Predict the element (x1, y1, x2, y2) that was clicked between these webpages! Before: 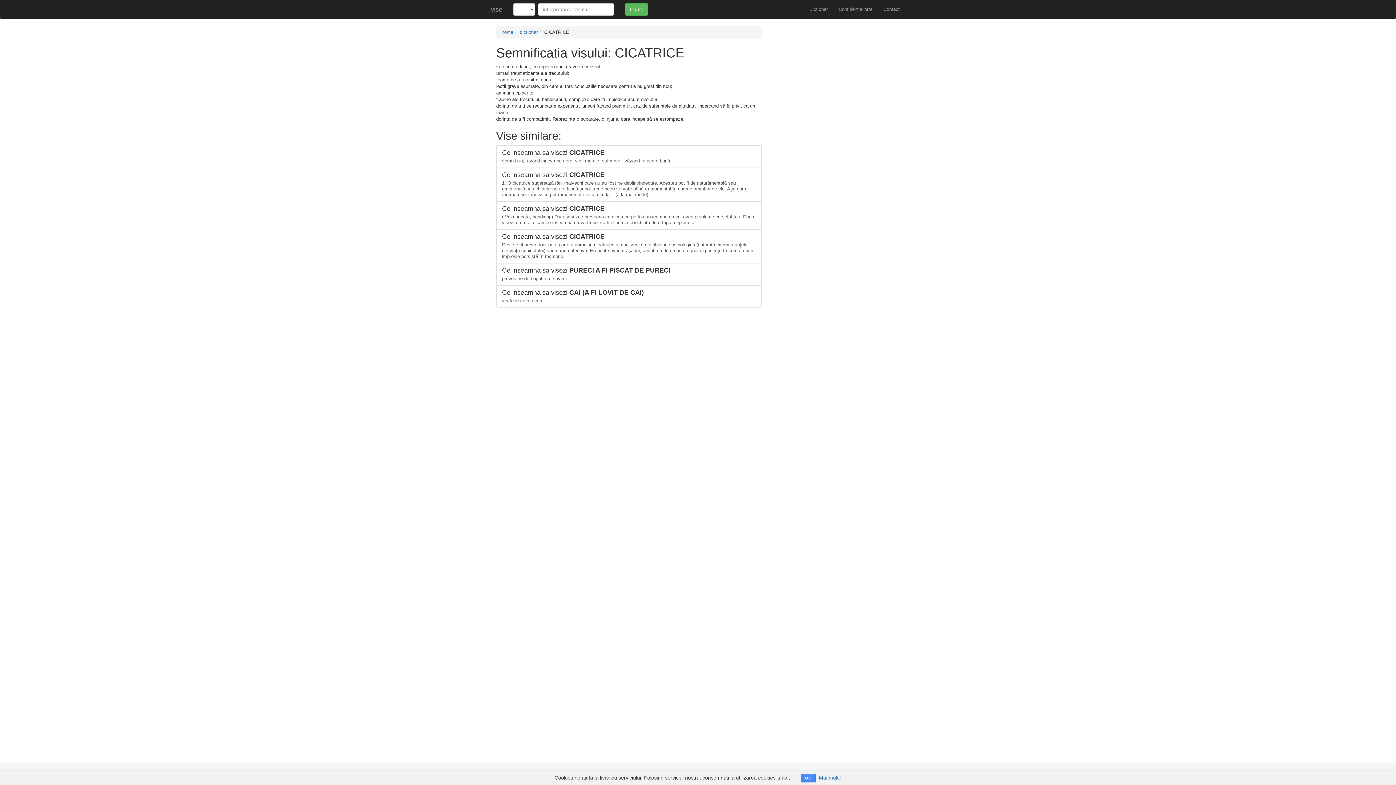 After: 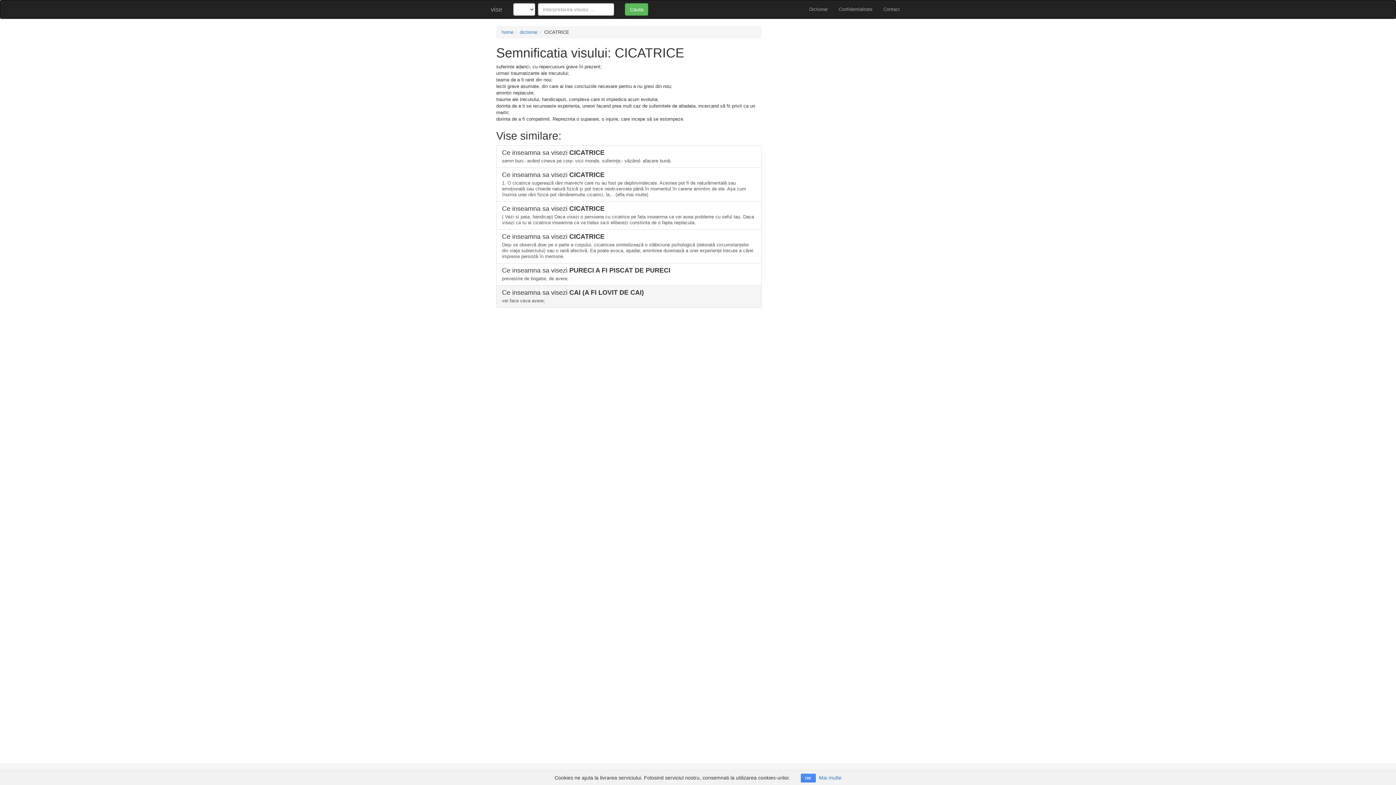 Action: label: Ce inseamna sa visezi CAI (A FI LOVIT DE CAI)

vei face ceva avere; bbox: (496, 285, 761, 308)